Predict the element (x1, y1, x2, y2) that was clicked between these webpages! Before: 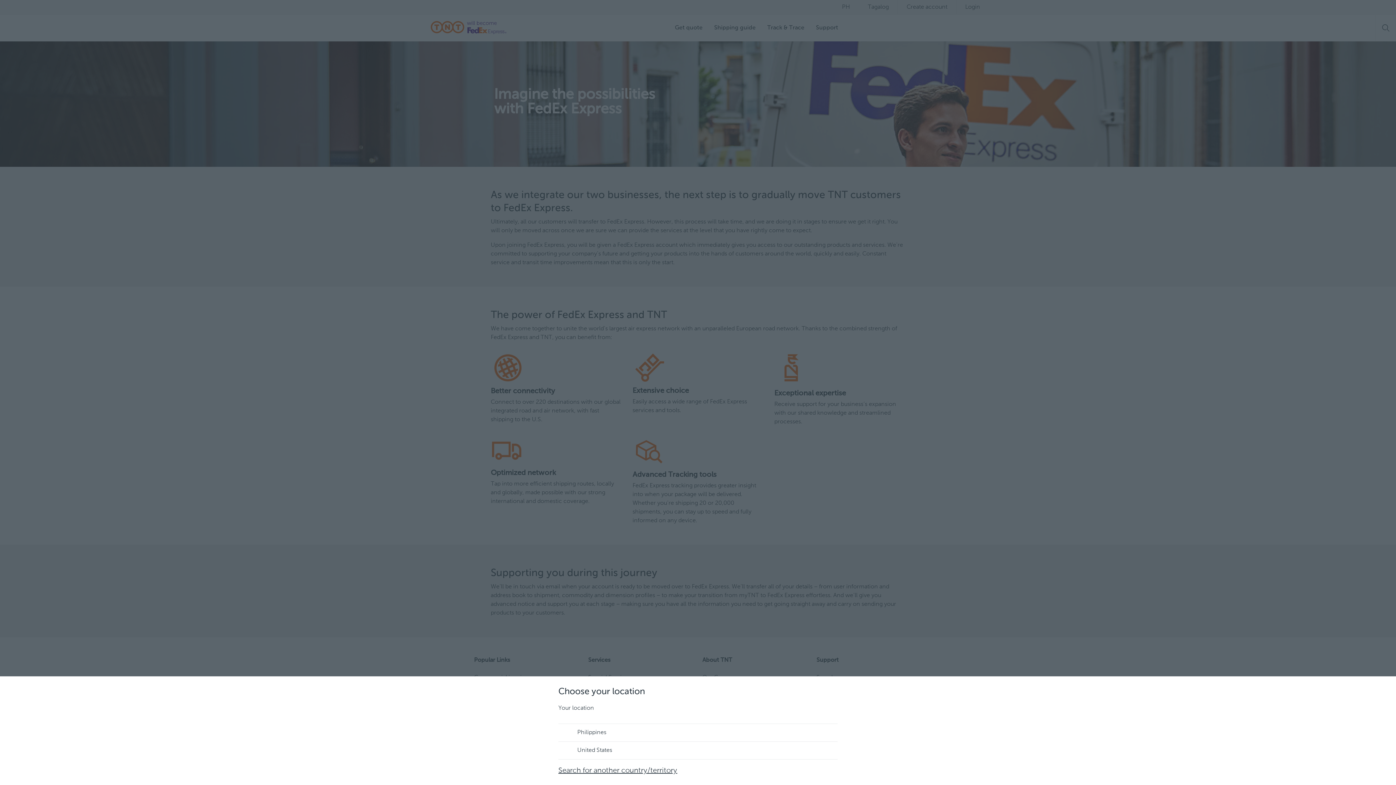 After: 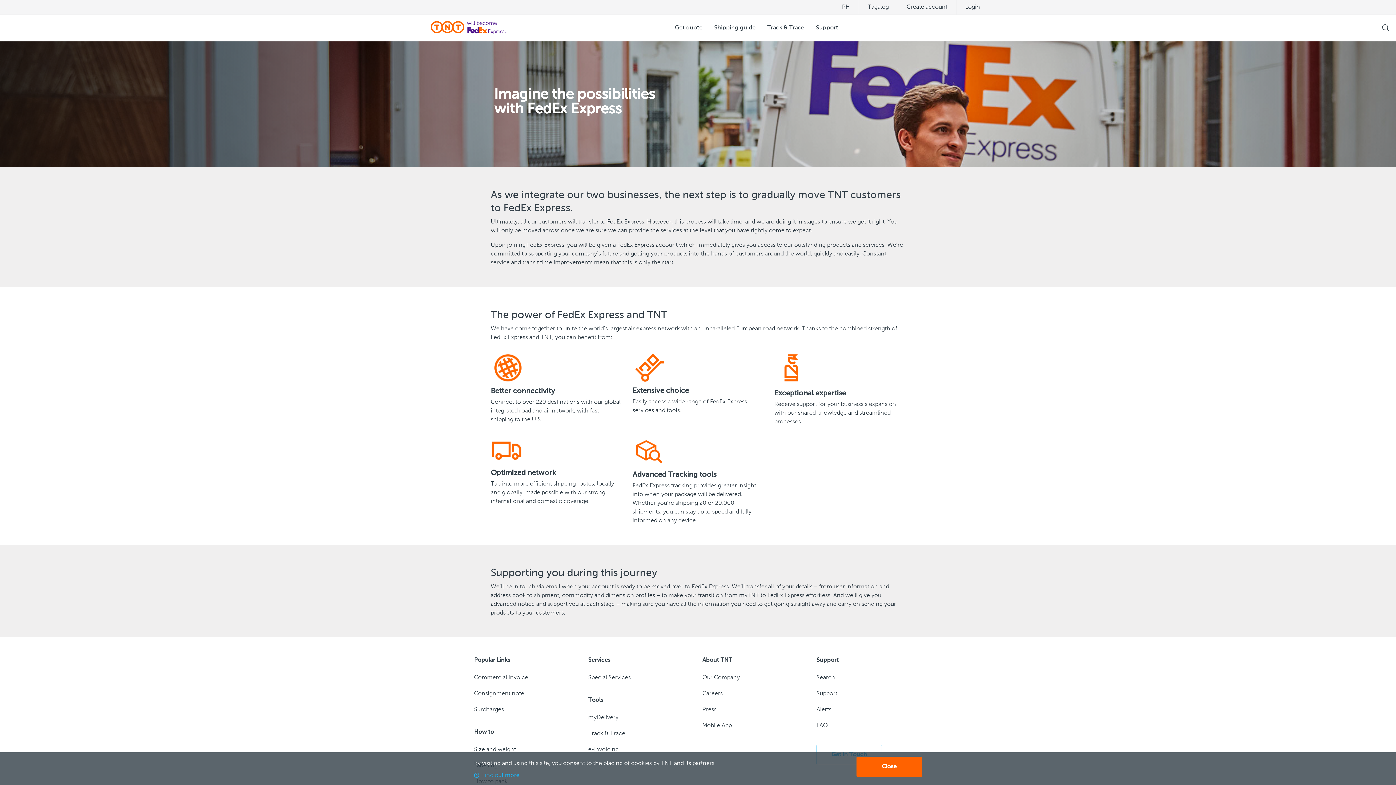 Action: bbox: (558, 724, 837, 741) label: Philippines